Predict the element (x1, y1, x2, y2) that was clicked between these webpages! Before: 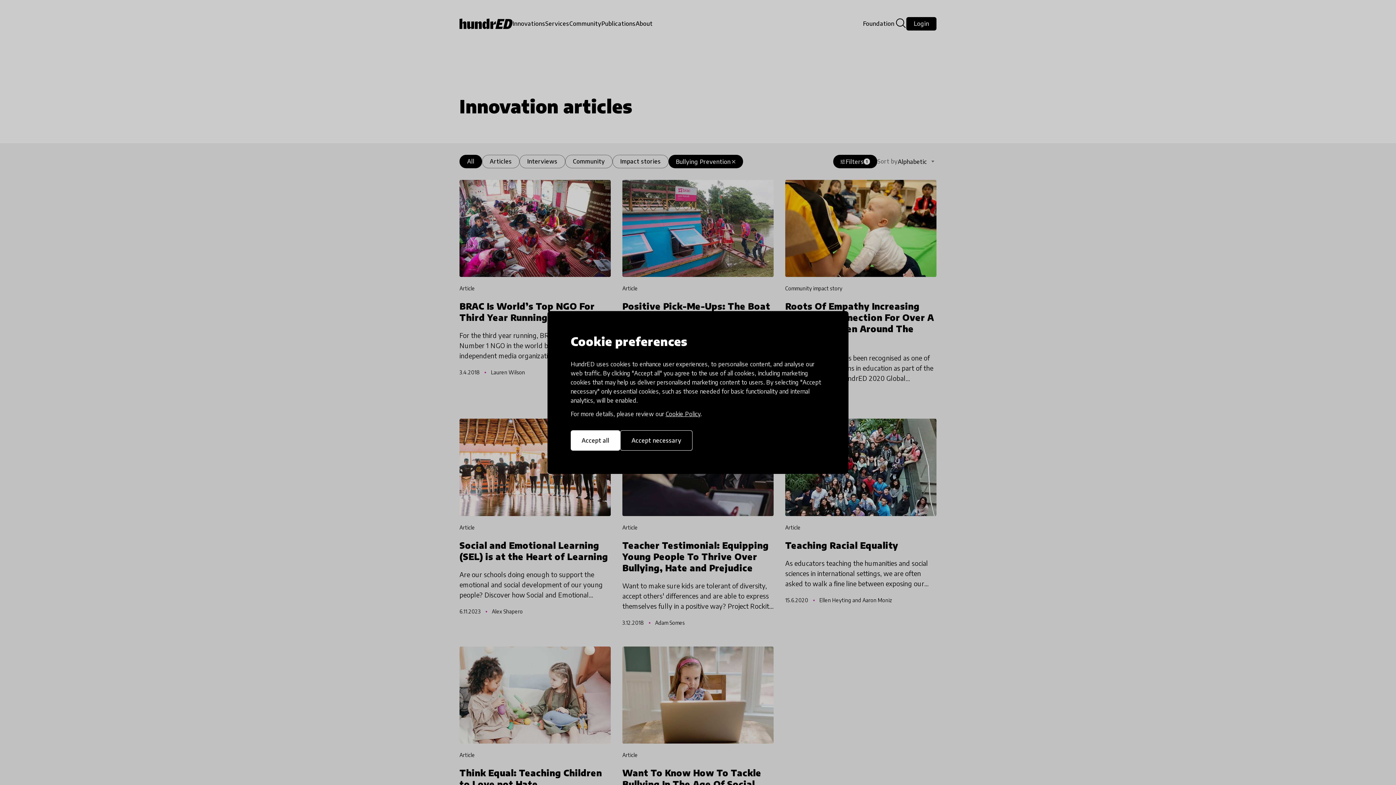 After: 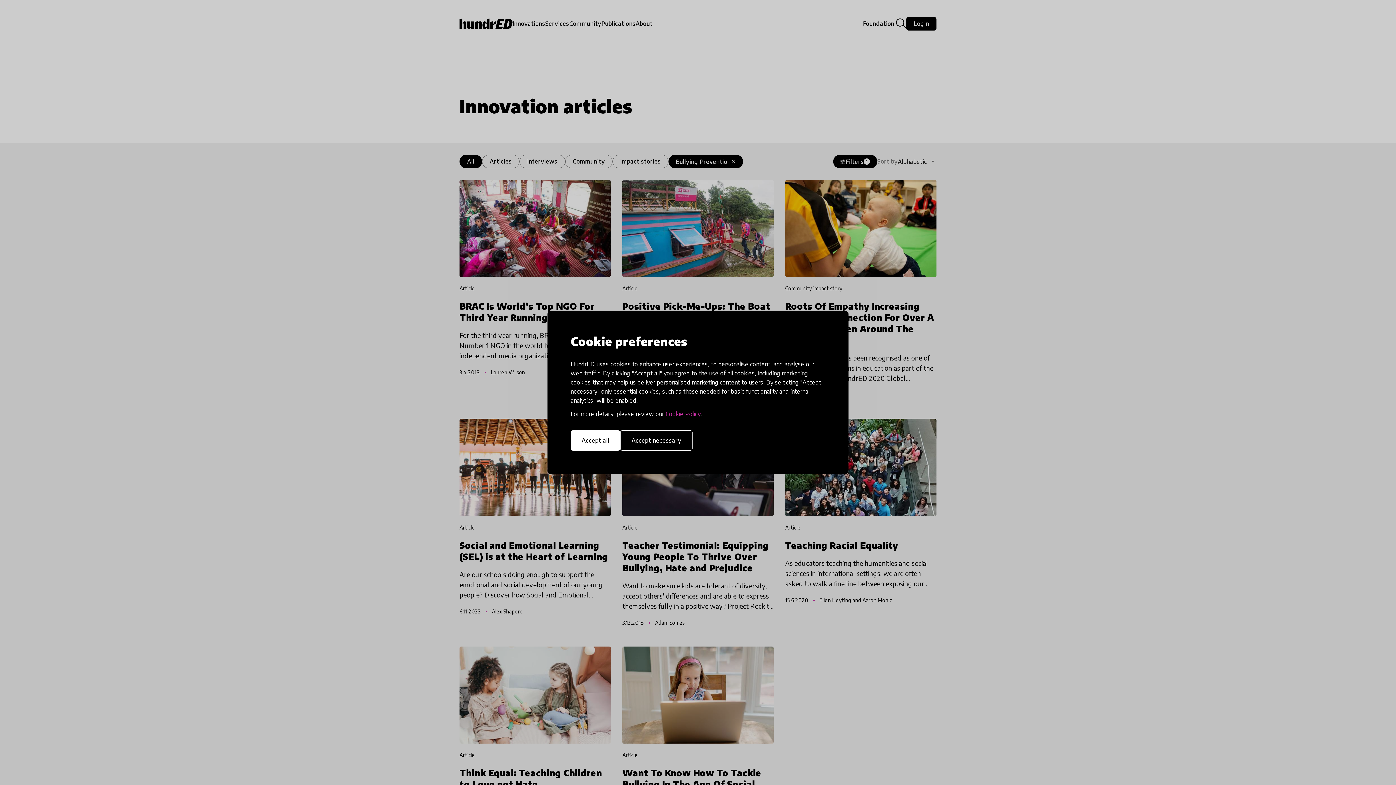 Action: label: Cookie Policy bbox: (665, 410, 700, 417)